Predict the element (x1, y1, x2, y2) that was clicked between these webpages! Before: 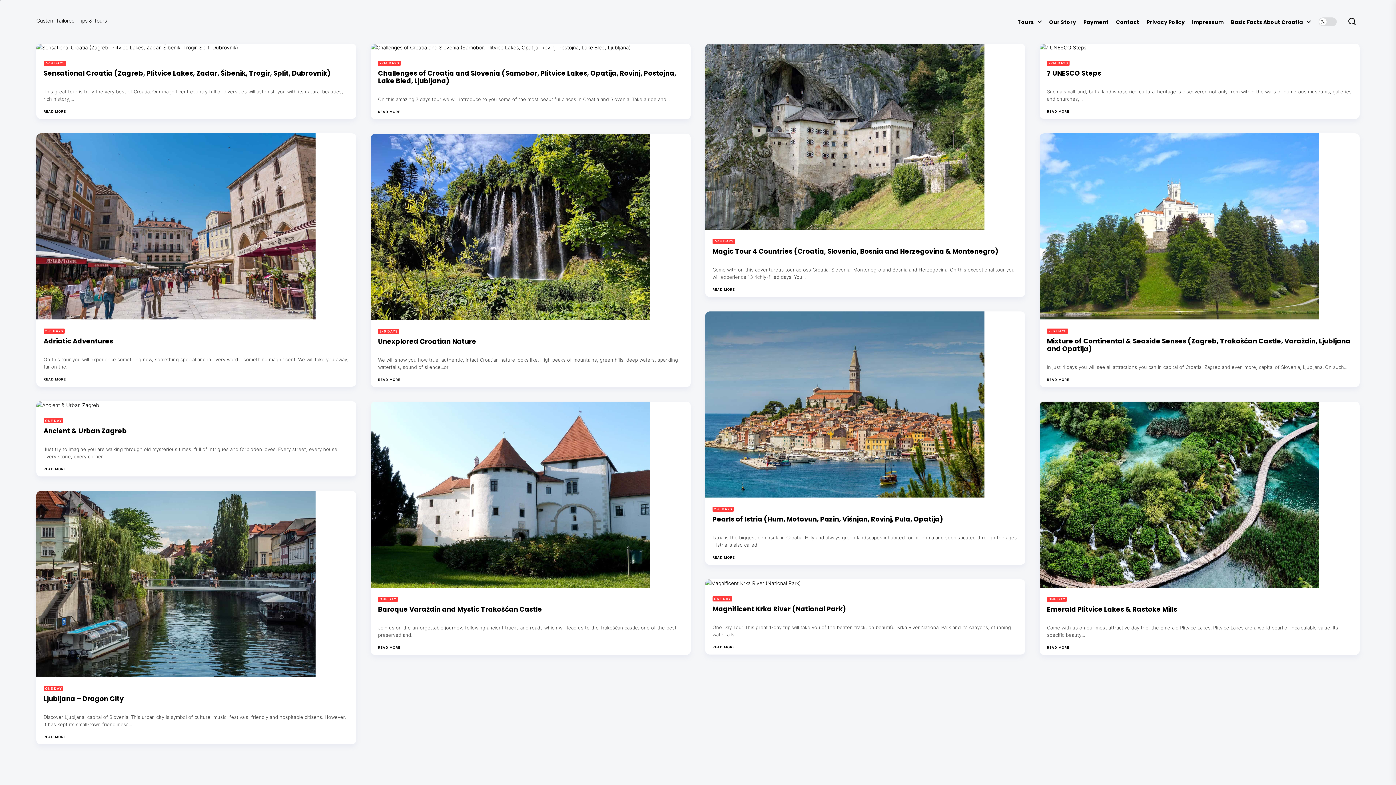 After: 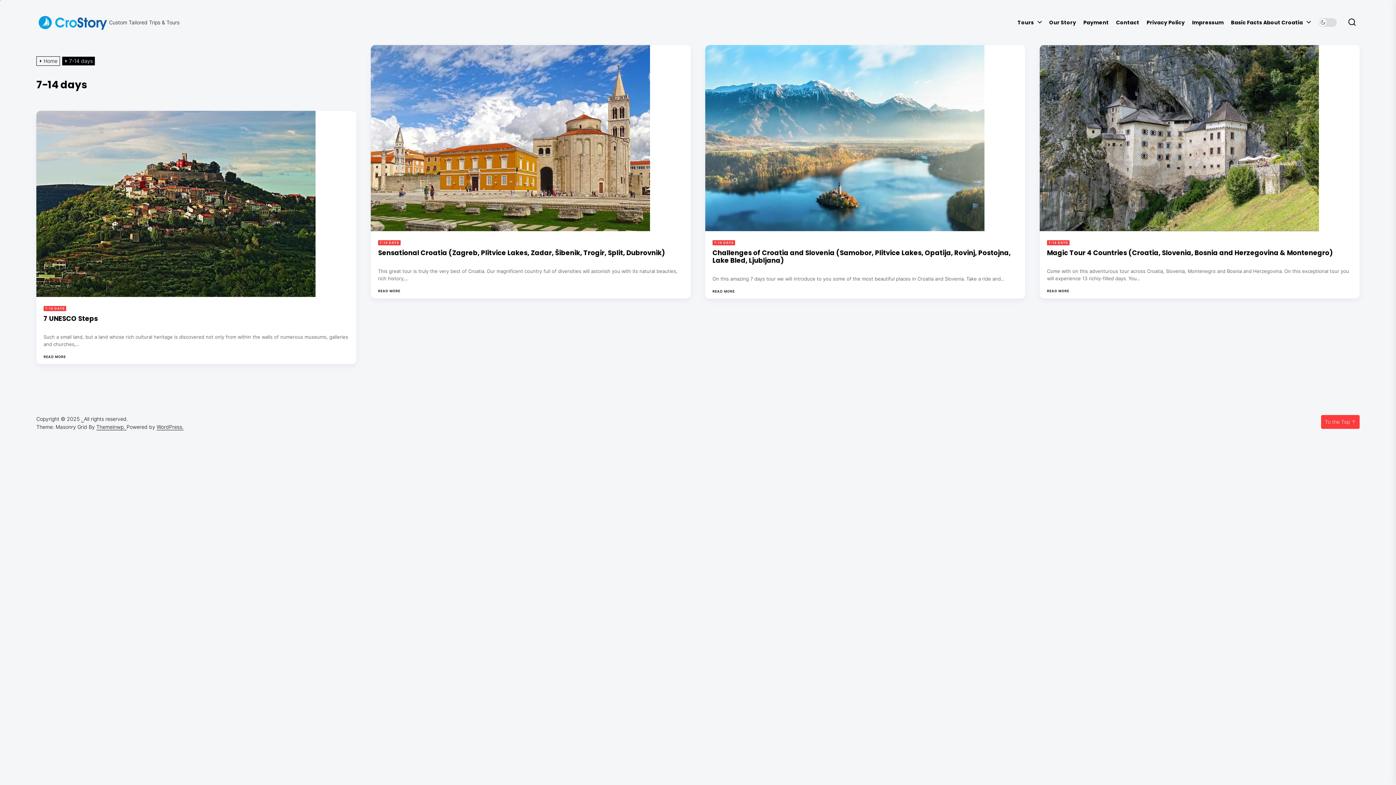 Action: label: 7-14 DAYS bbox: (43, 60, 66, 65)